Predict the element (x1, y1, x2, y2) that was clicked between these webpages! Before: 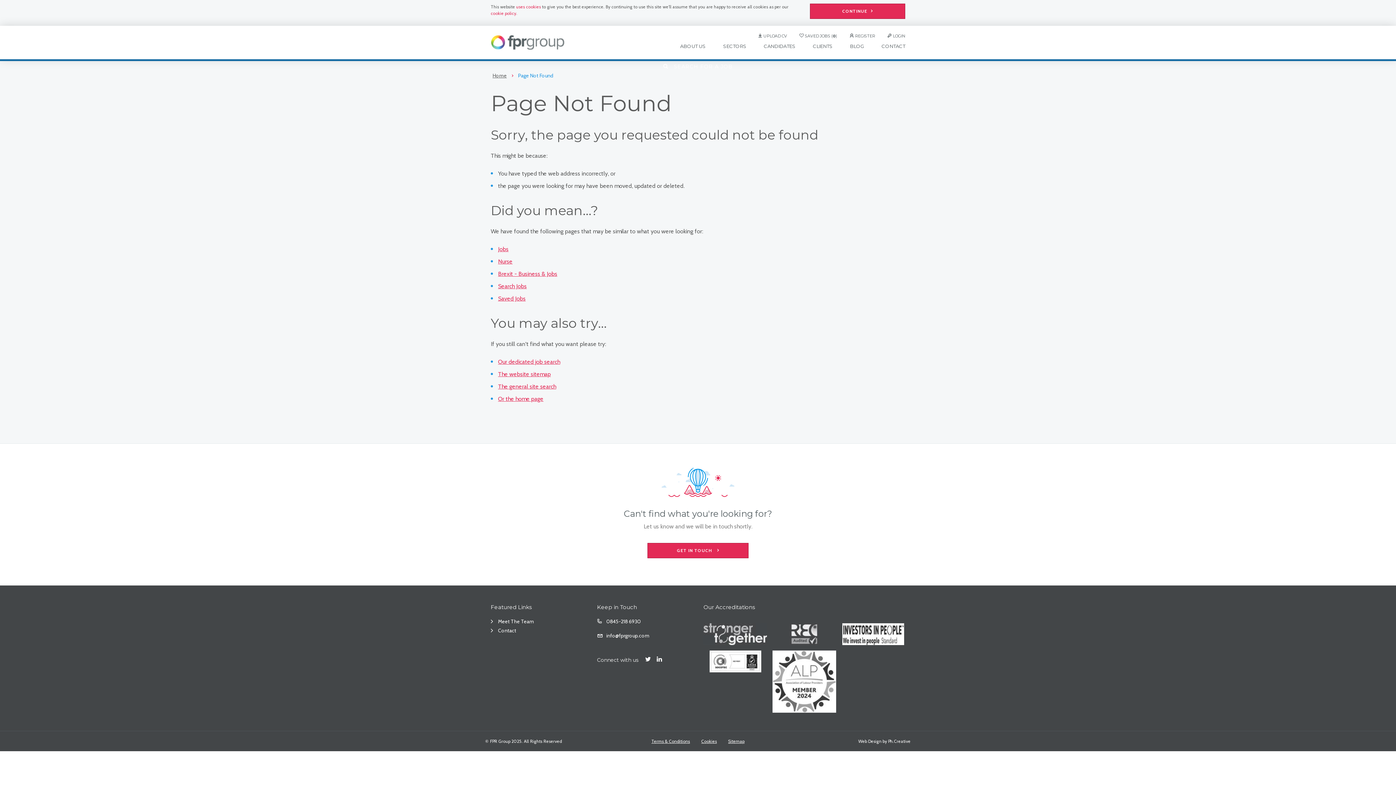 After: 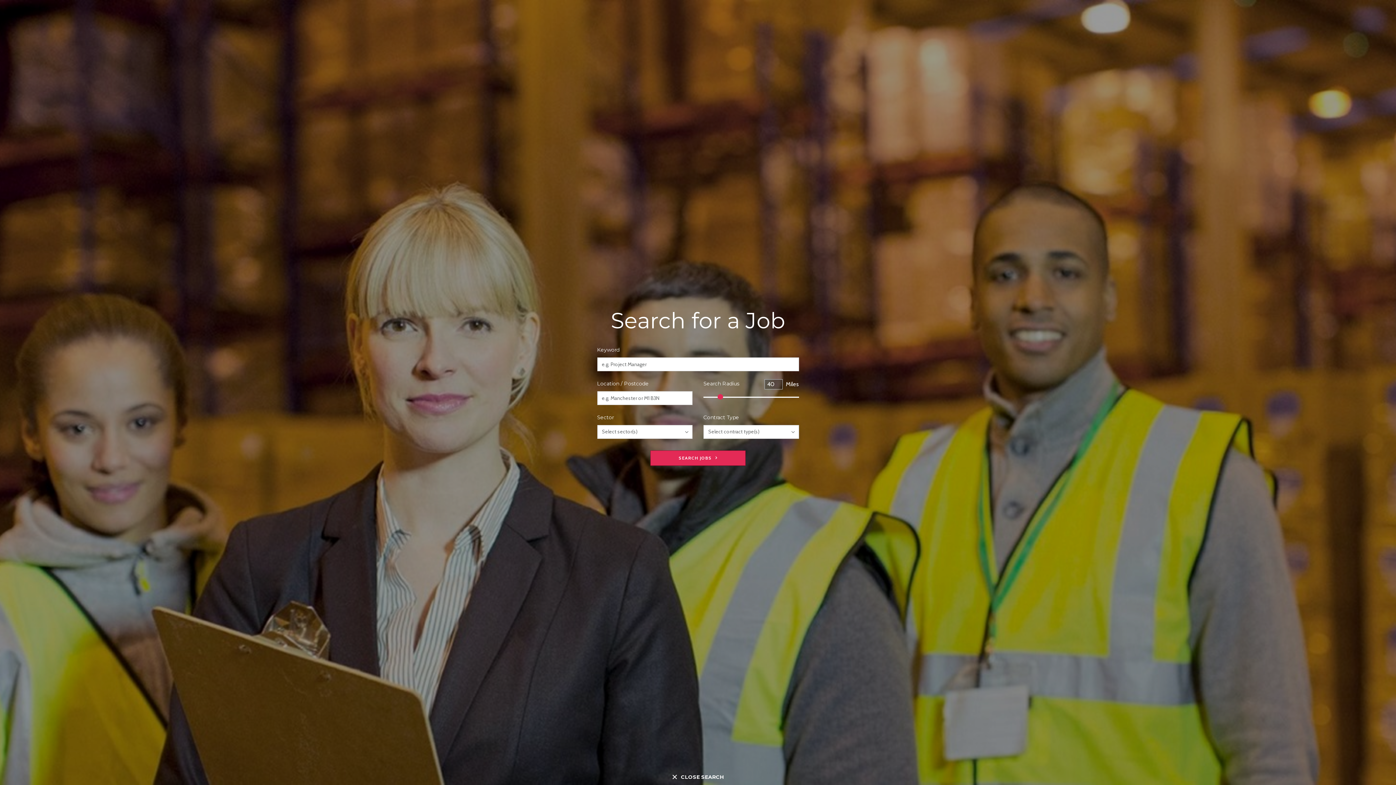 Action: label:  SEARCH FOR A JOB bbox: (0, 59, 1396, 61)